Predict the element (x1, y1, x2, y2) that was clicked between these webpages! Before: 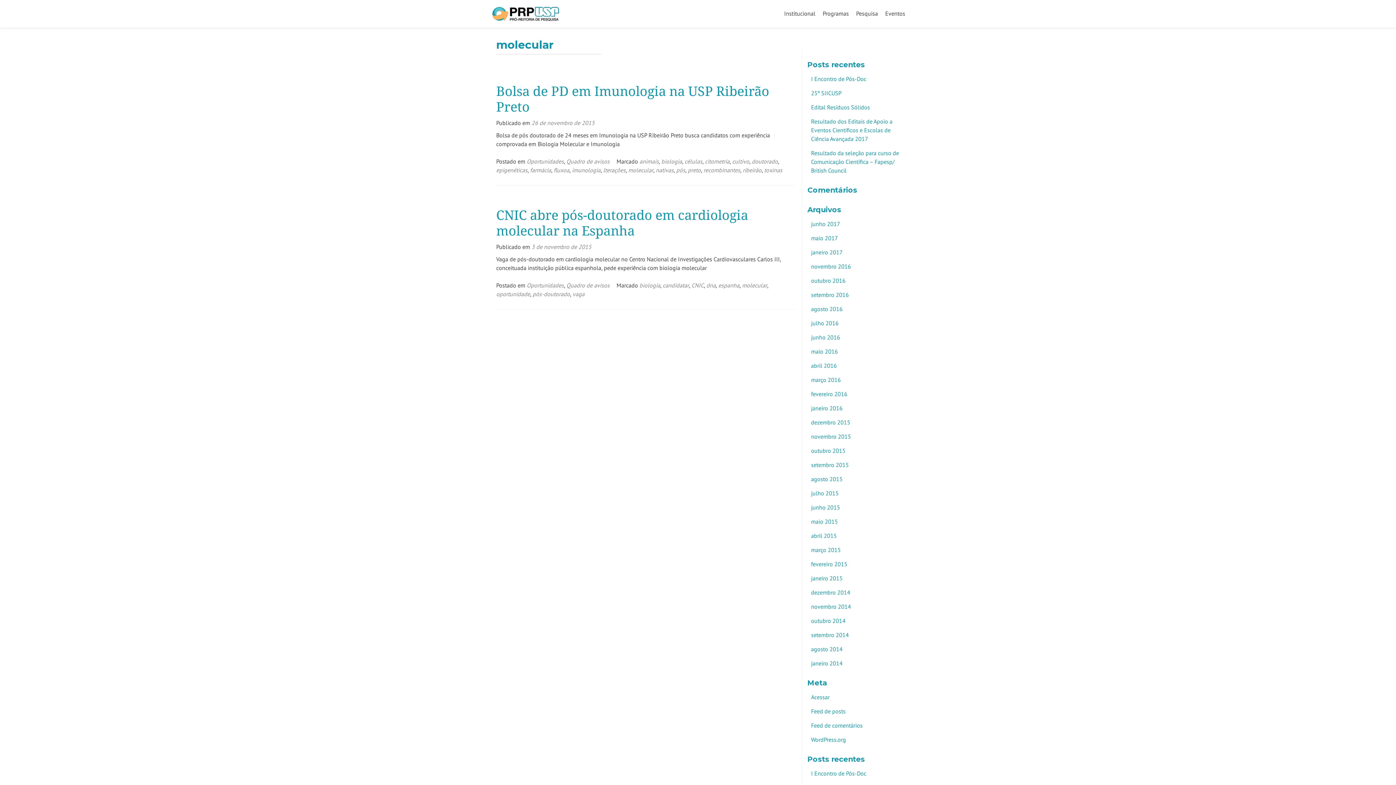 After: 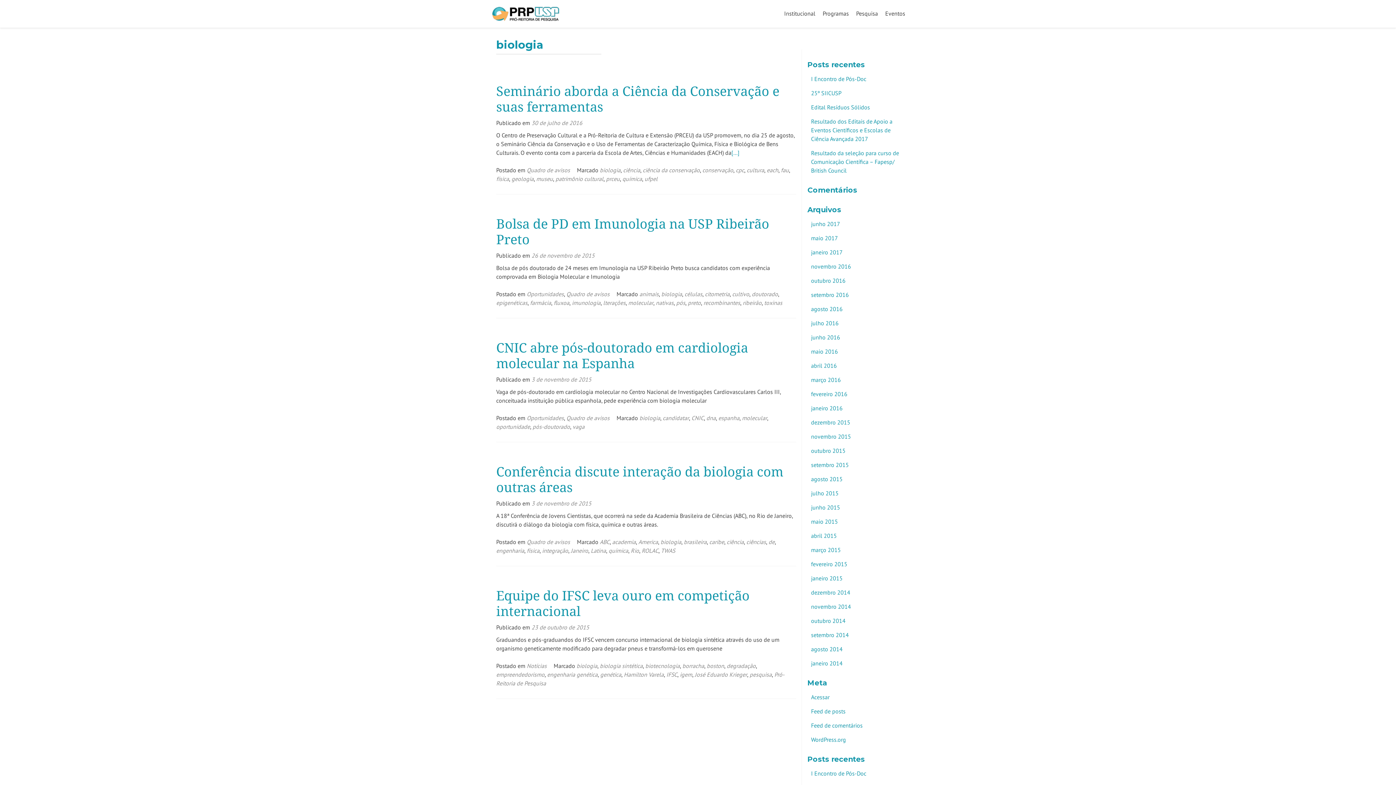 Action: label: biologia bbox: (661, 157, 682, 165)